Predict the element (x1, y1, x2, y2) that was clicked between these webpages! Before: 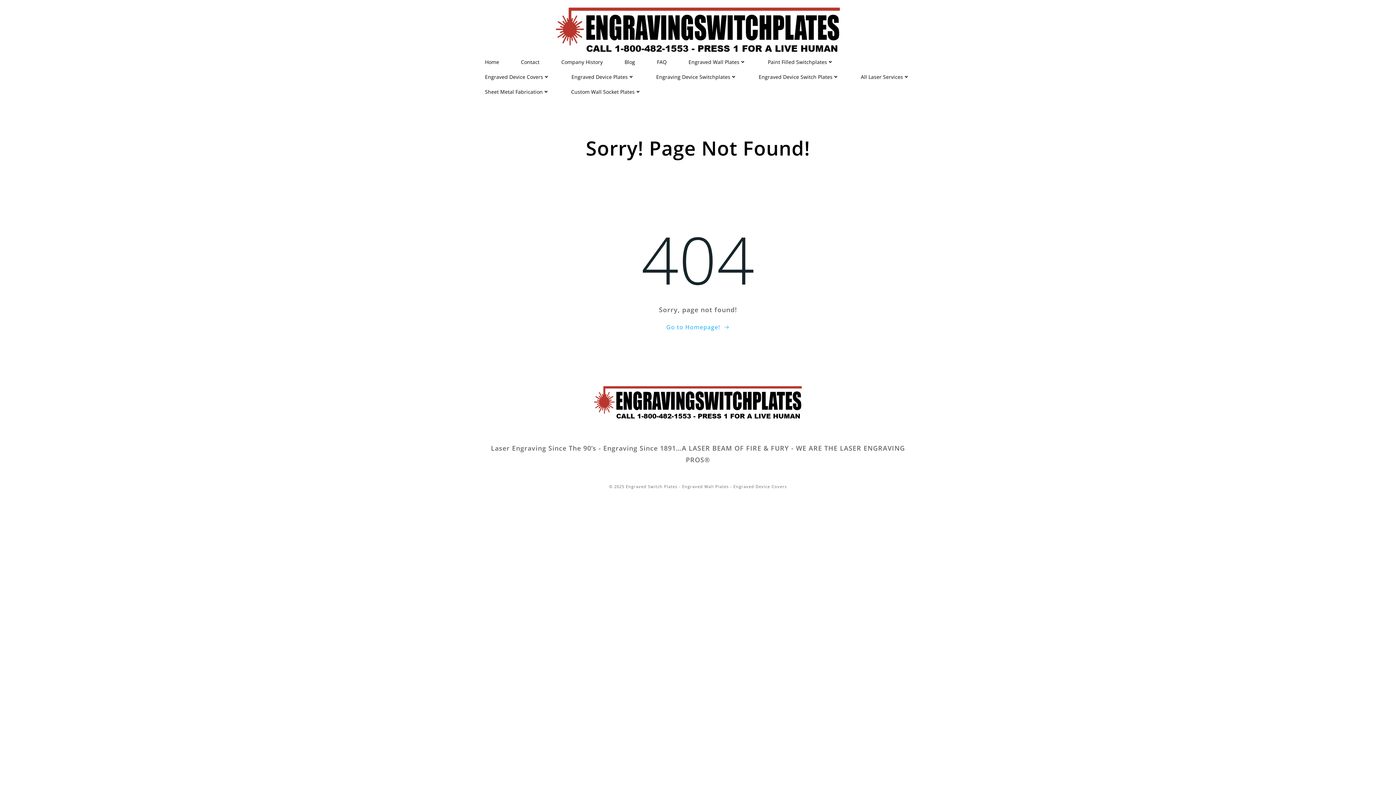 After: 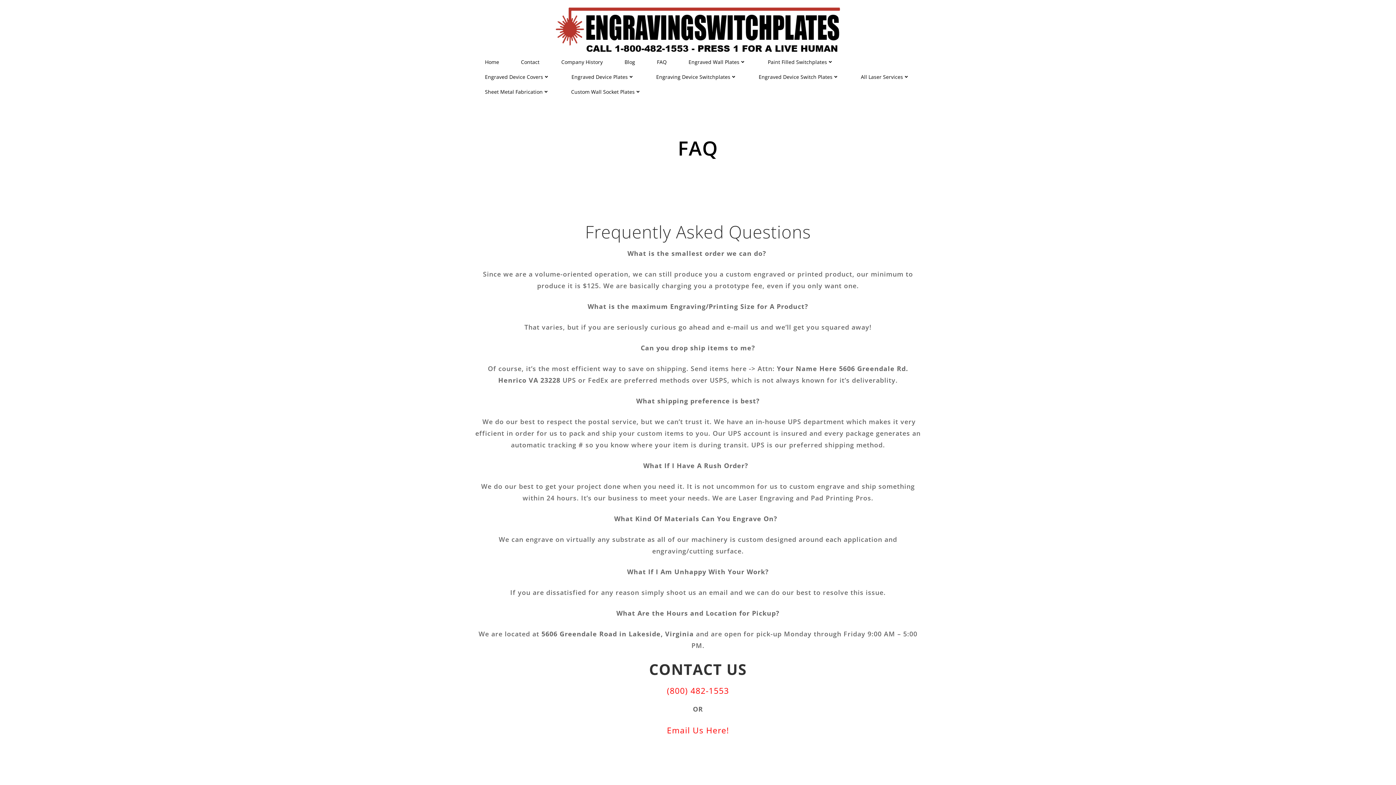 Action: label: FAQ bbox: (657, 58, 666, 65)